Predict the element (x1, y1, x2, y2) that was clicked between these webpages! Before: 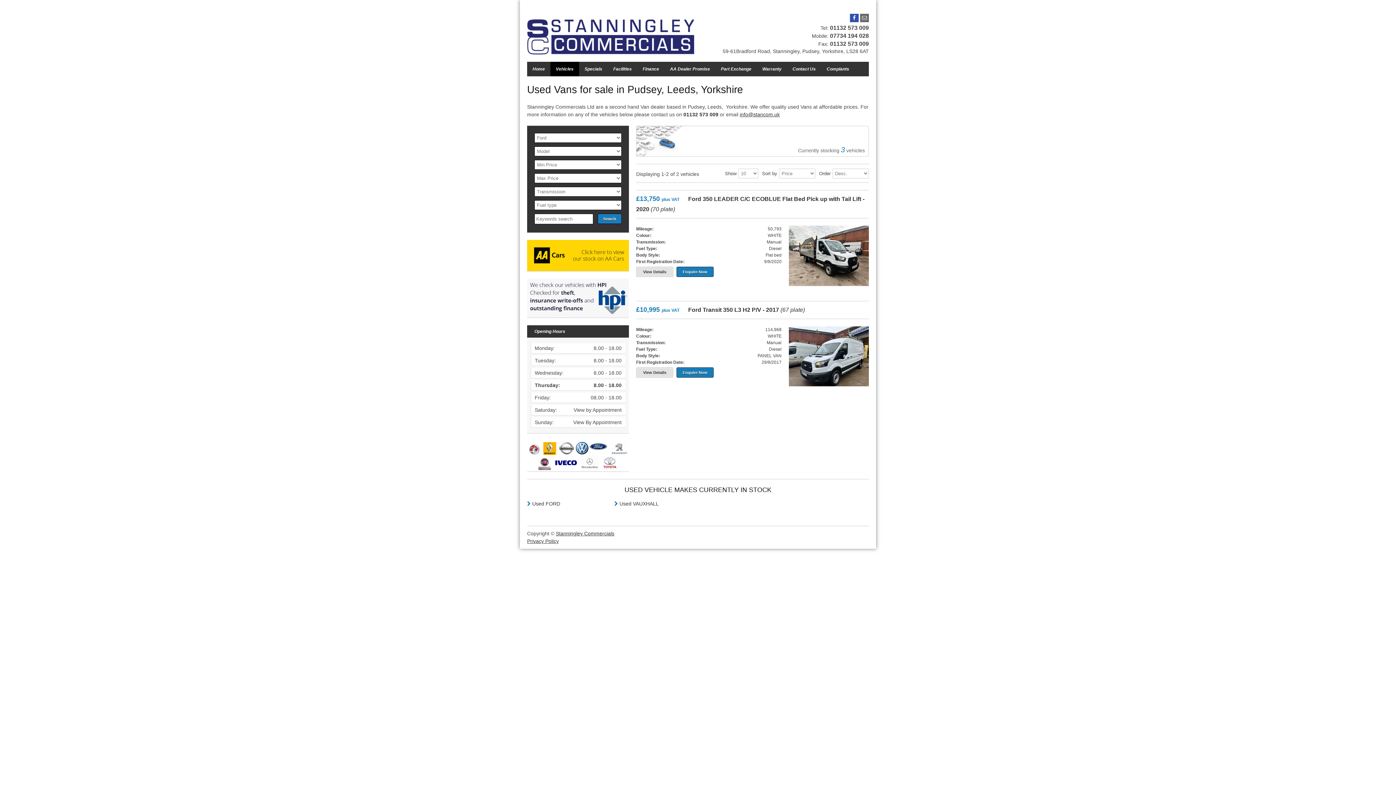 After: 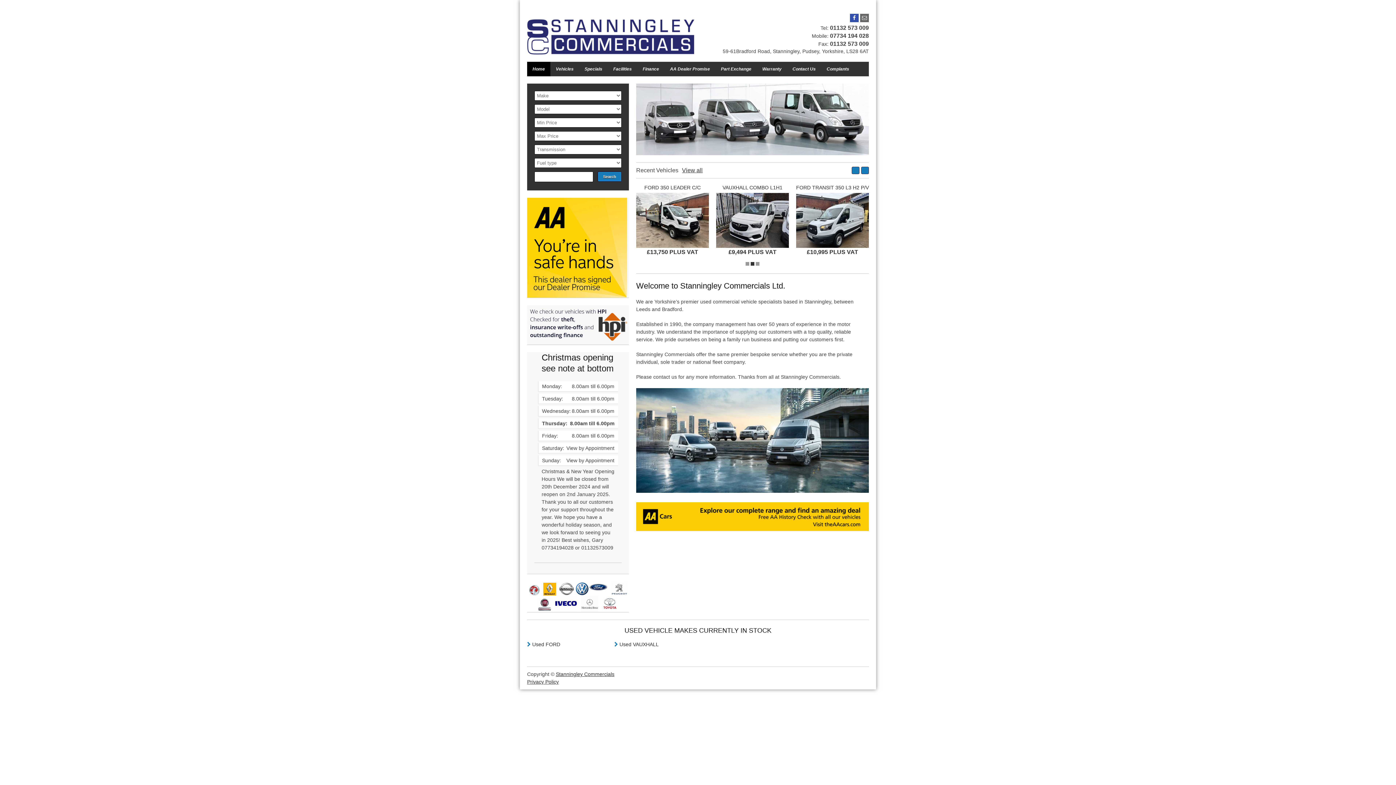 Action: bbox: (527, 19, 694, 54)